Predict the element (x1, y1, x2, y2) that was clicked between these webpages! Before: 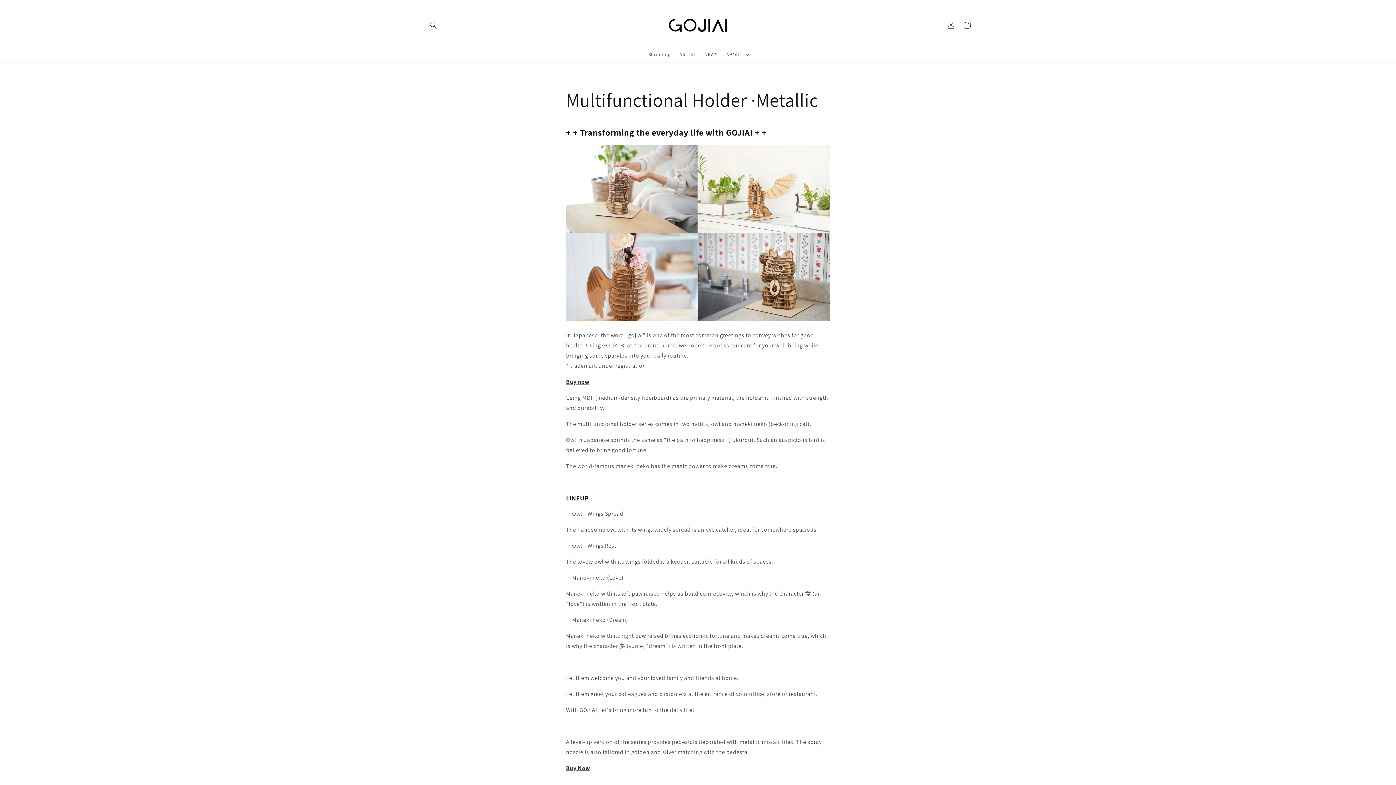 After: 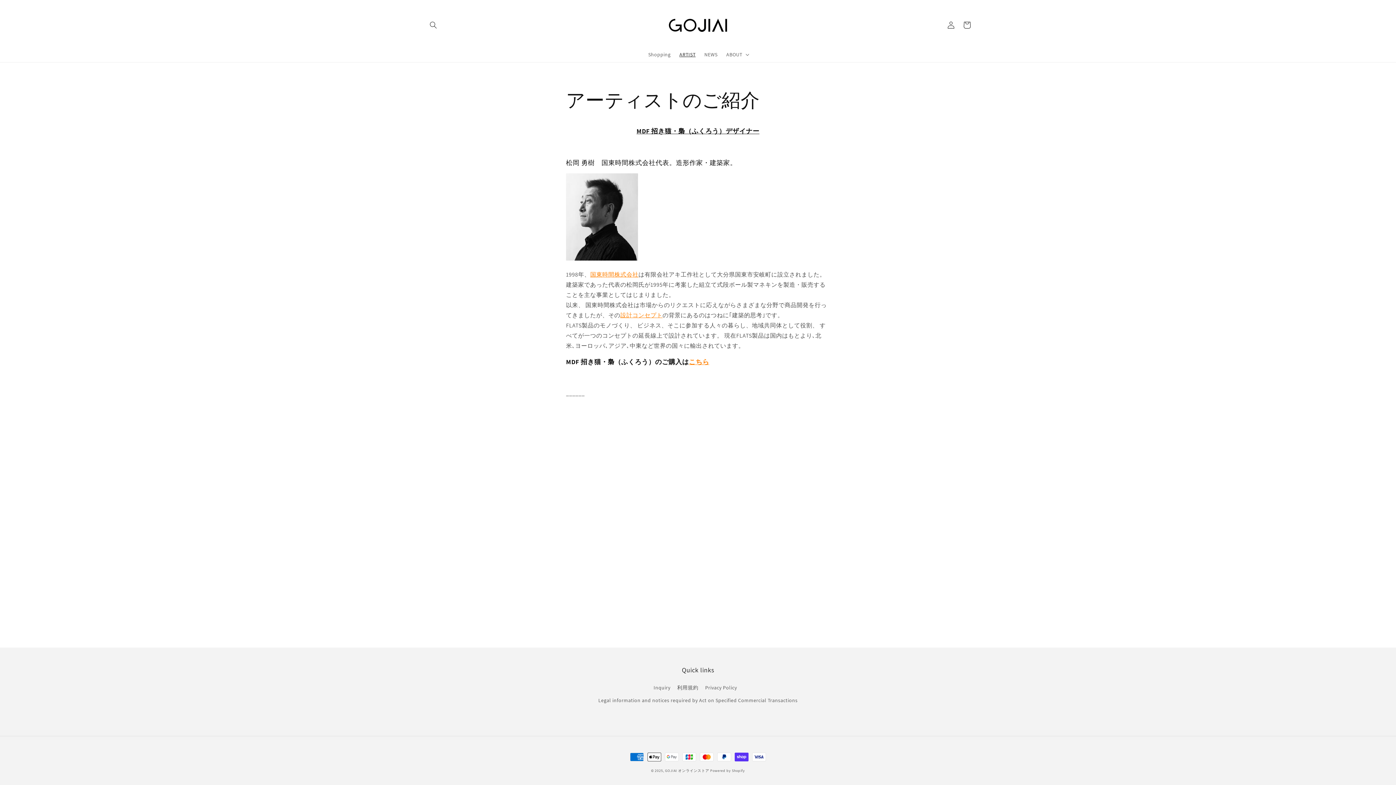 Action: bbox: (675, 46, 700, 62) label: ARTIST